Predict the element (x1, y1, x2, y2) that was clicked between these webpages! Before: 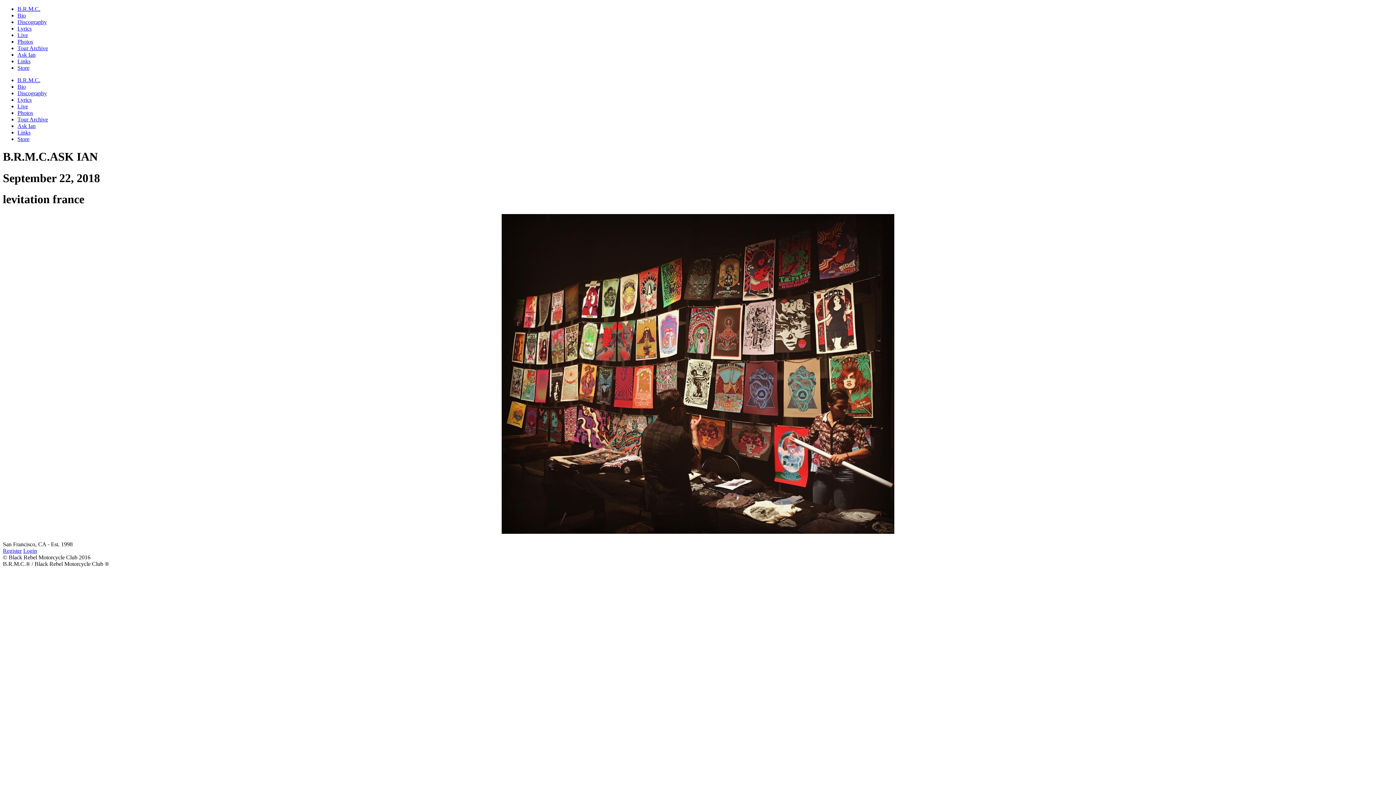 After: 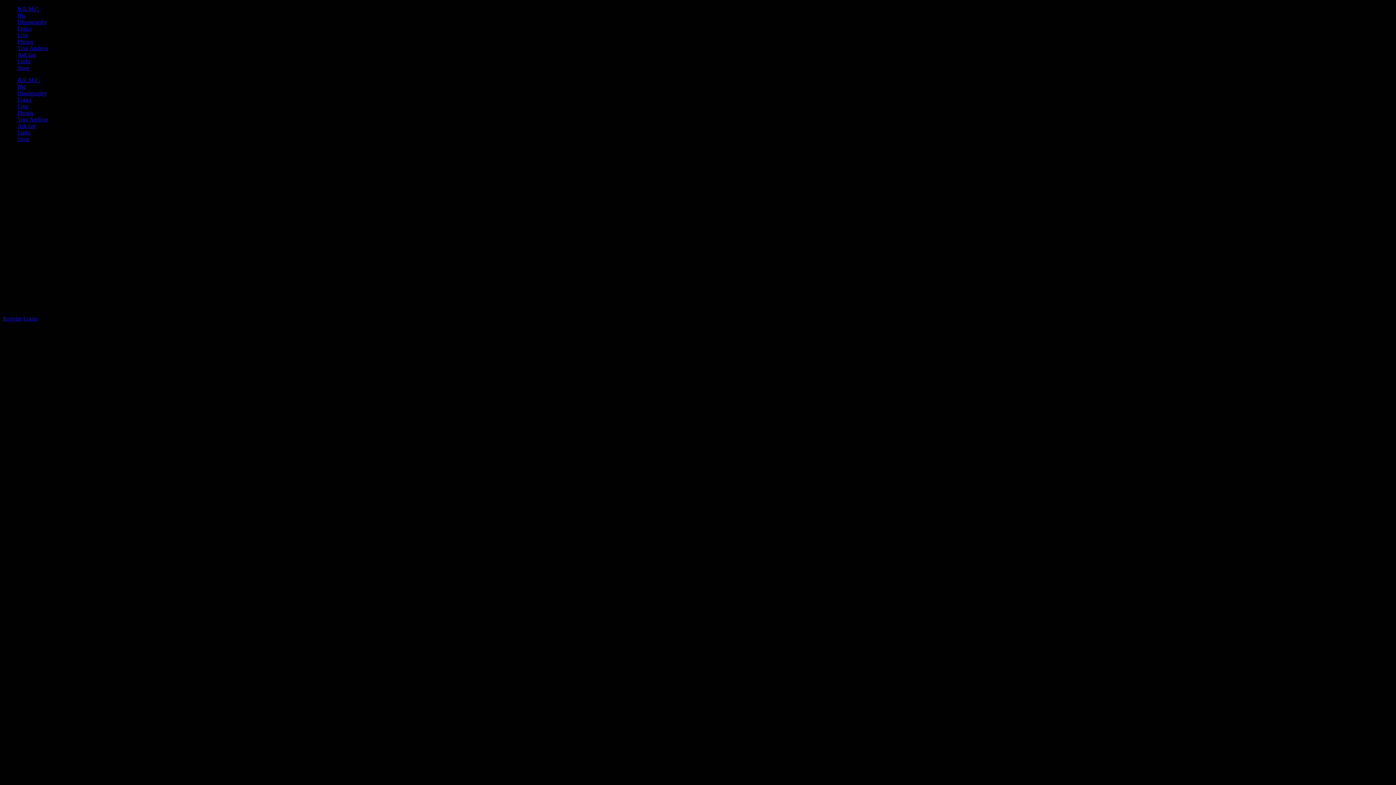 Action: label: Bio bbox: (17, 83, 25, 89)